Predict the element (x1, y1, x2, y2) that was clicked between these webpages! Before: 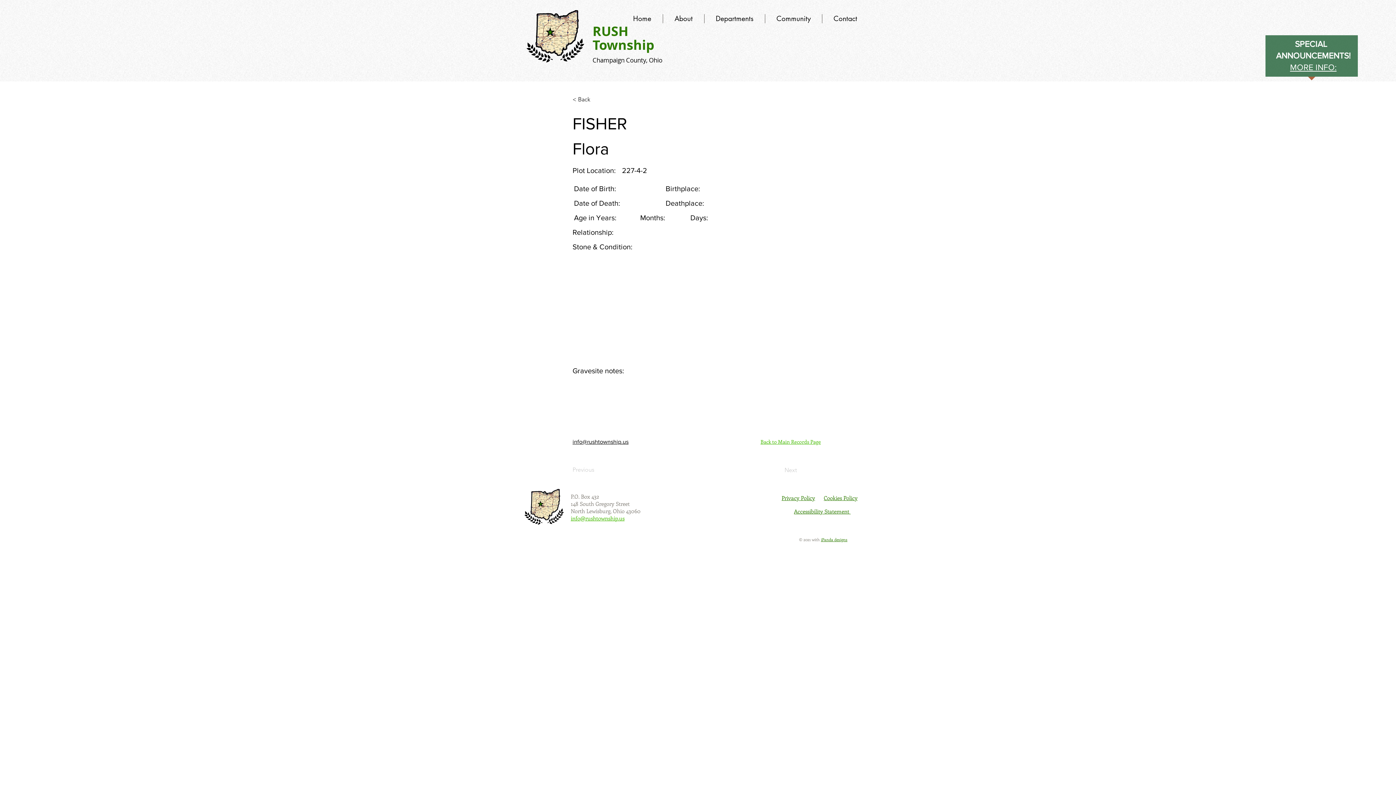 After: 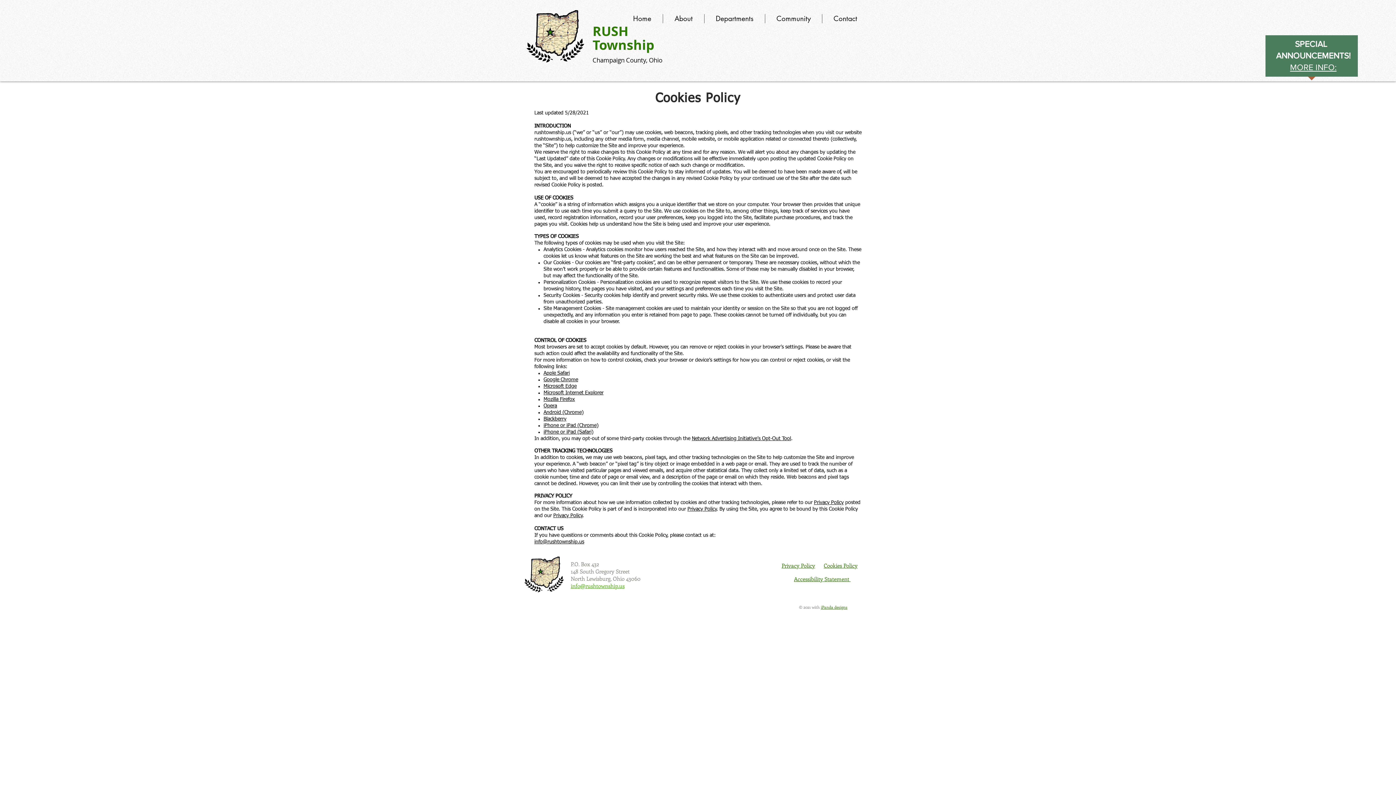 Action: bbox: (824, 494, 857, 501) label: Cookies Policy